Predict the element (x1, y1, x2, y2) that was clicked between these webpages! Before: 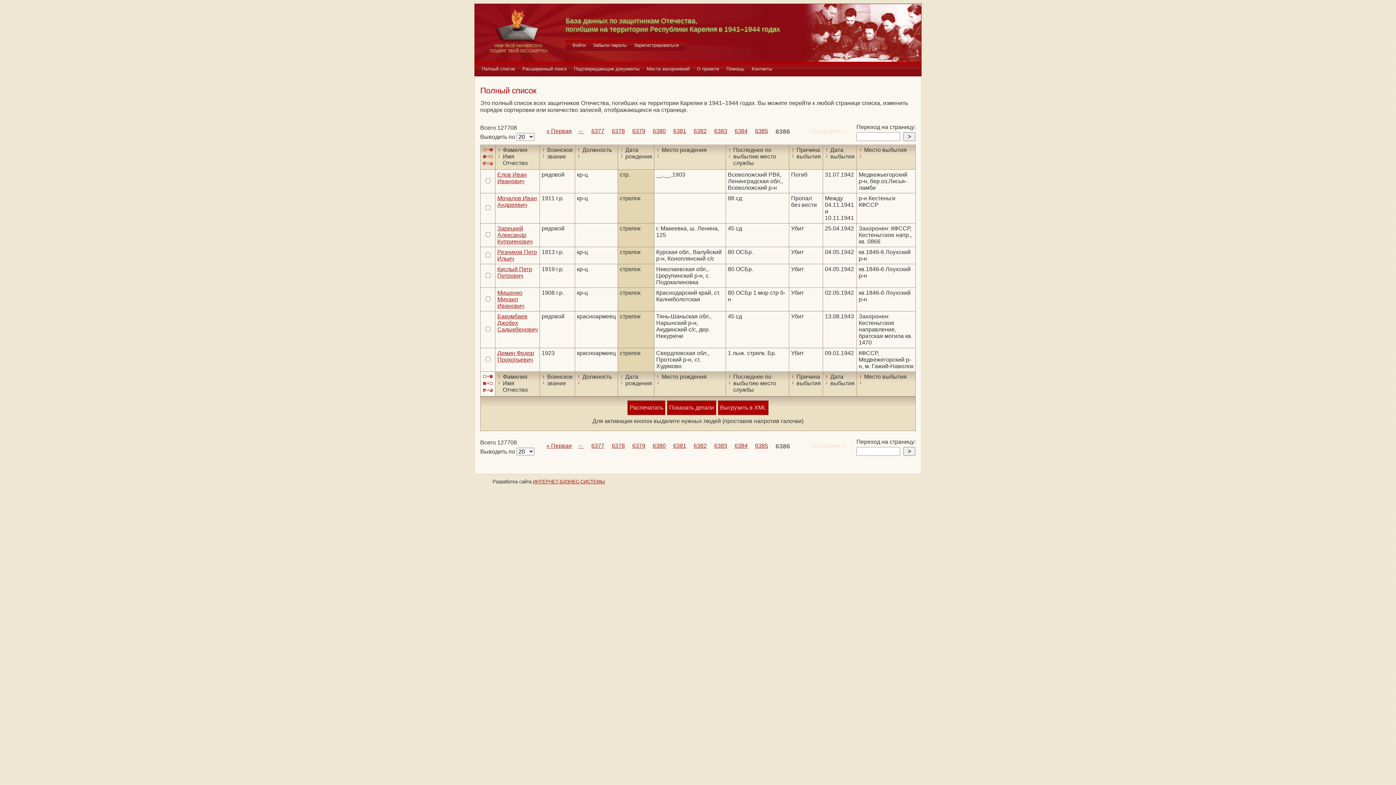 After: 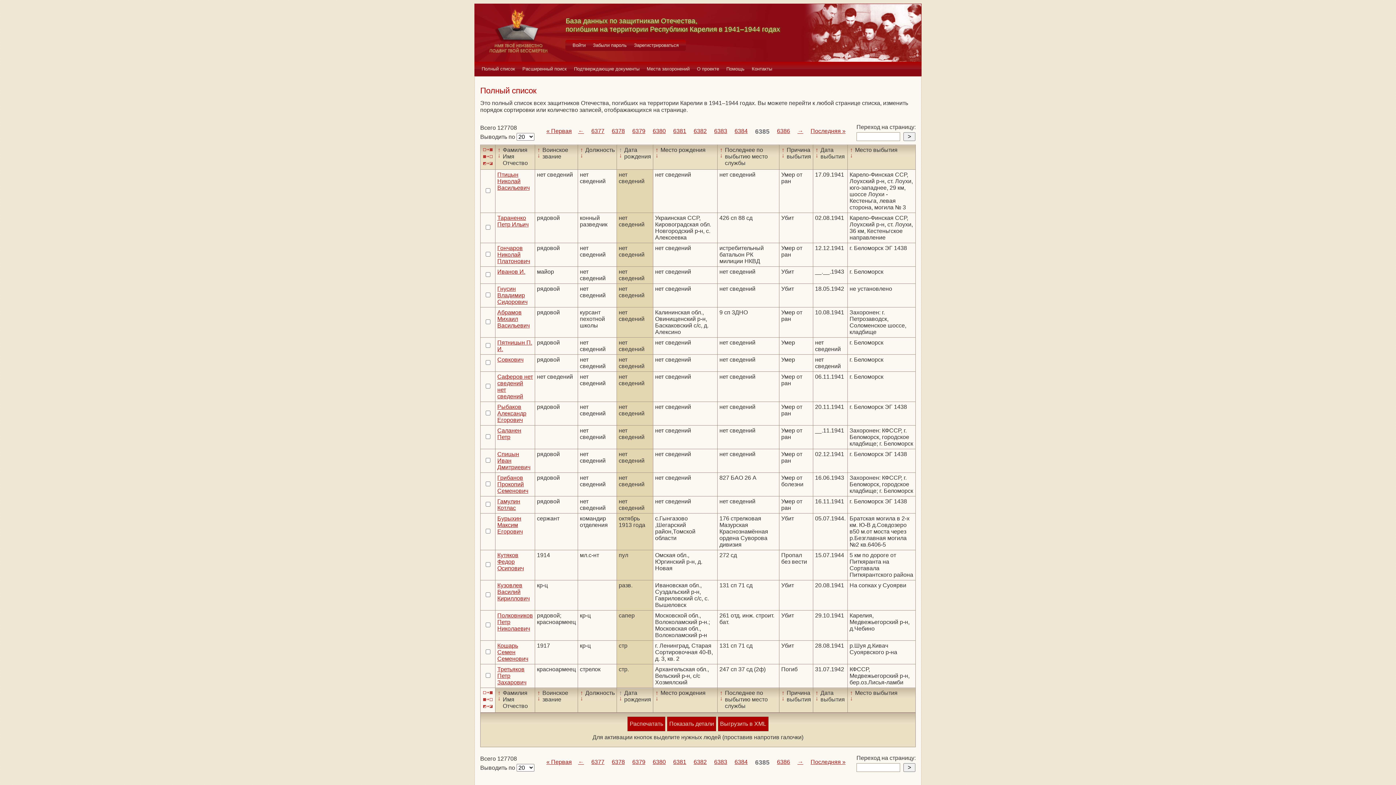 Action: bbox: (755, 127, 768, 134) label: 6385